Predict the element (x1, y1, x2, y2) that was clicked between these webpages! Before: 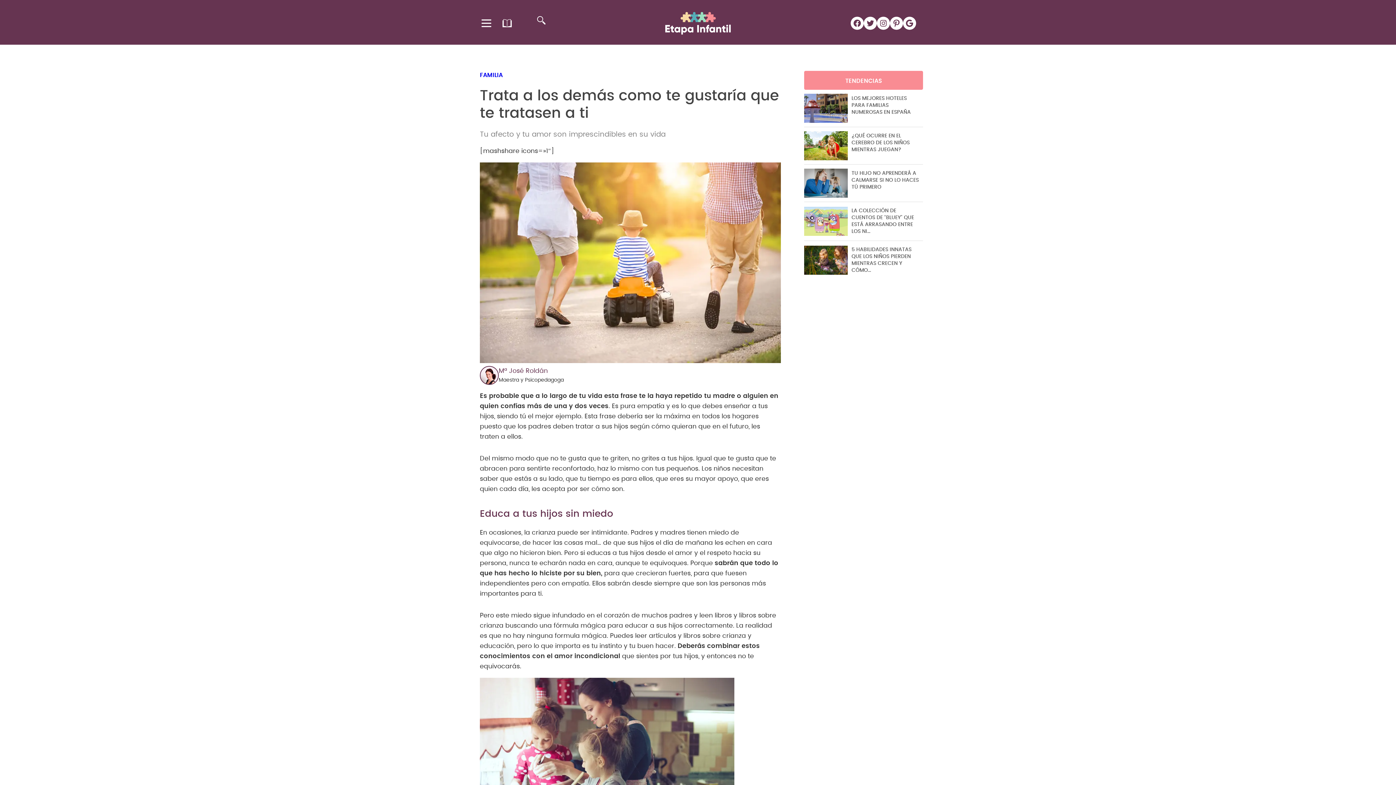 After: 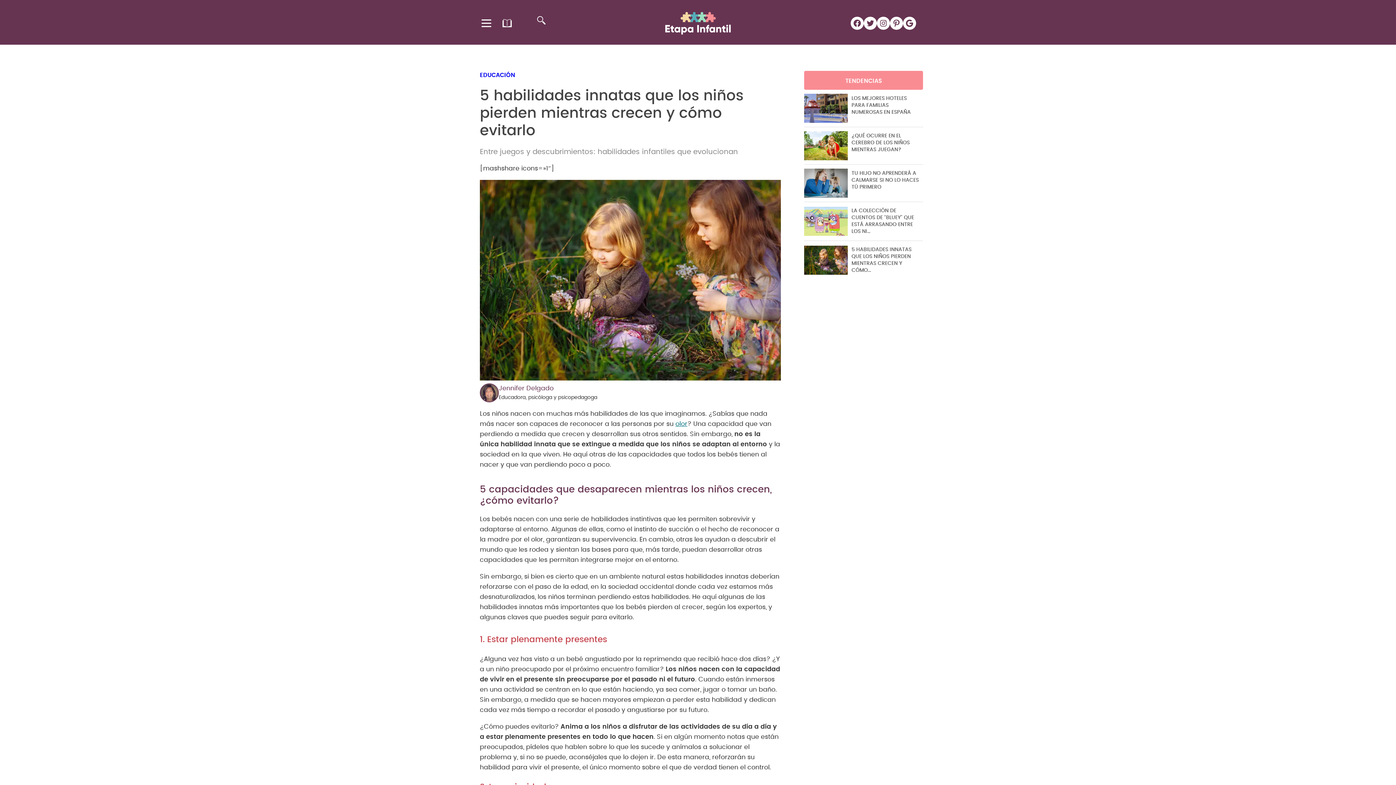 Action: bbox: (804, 243, 848, 277)